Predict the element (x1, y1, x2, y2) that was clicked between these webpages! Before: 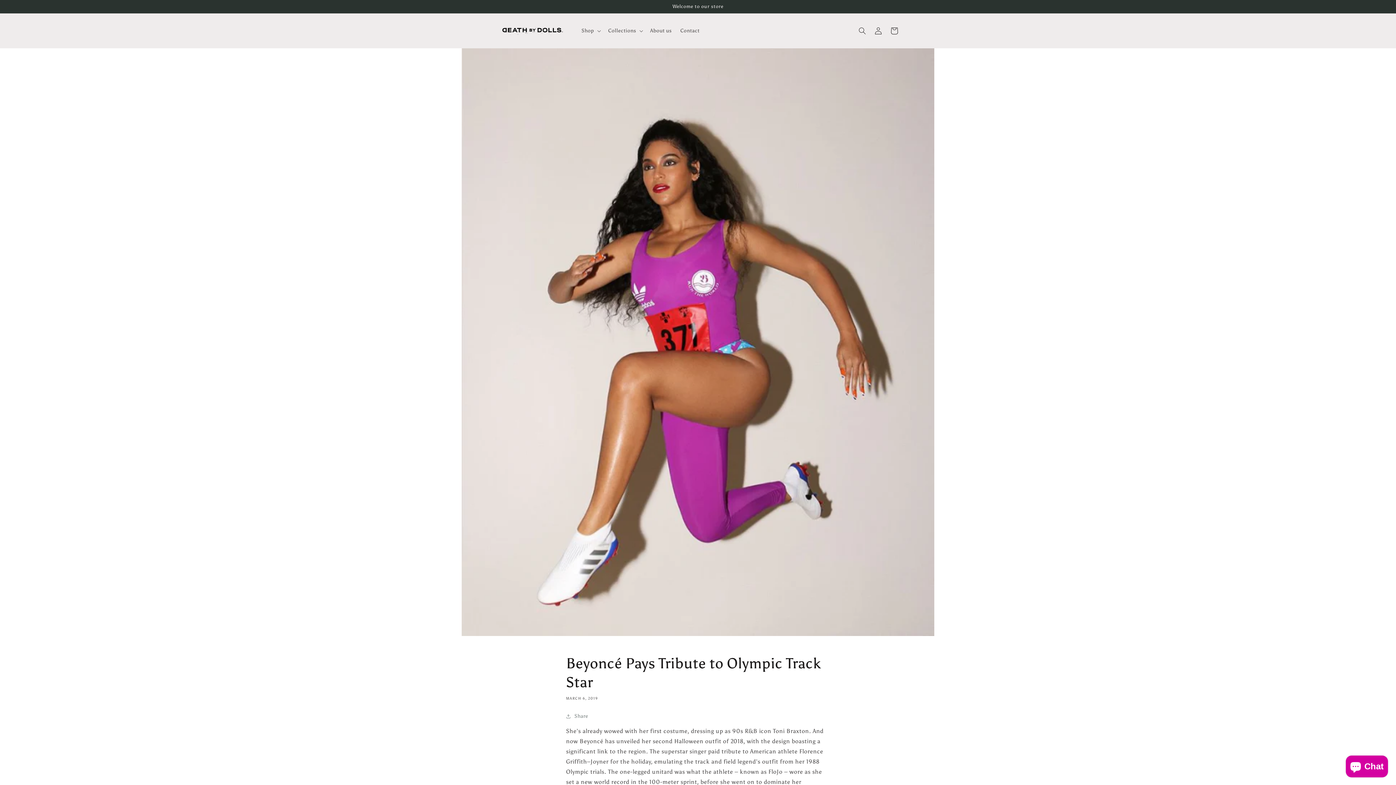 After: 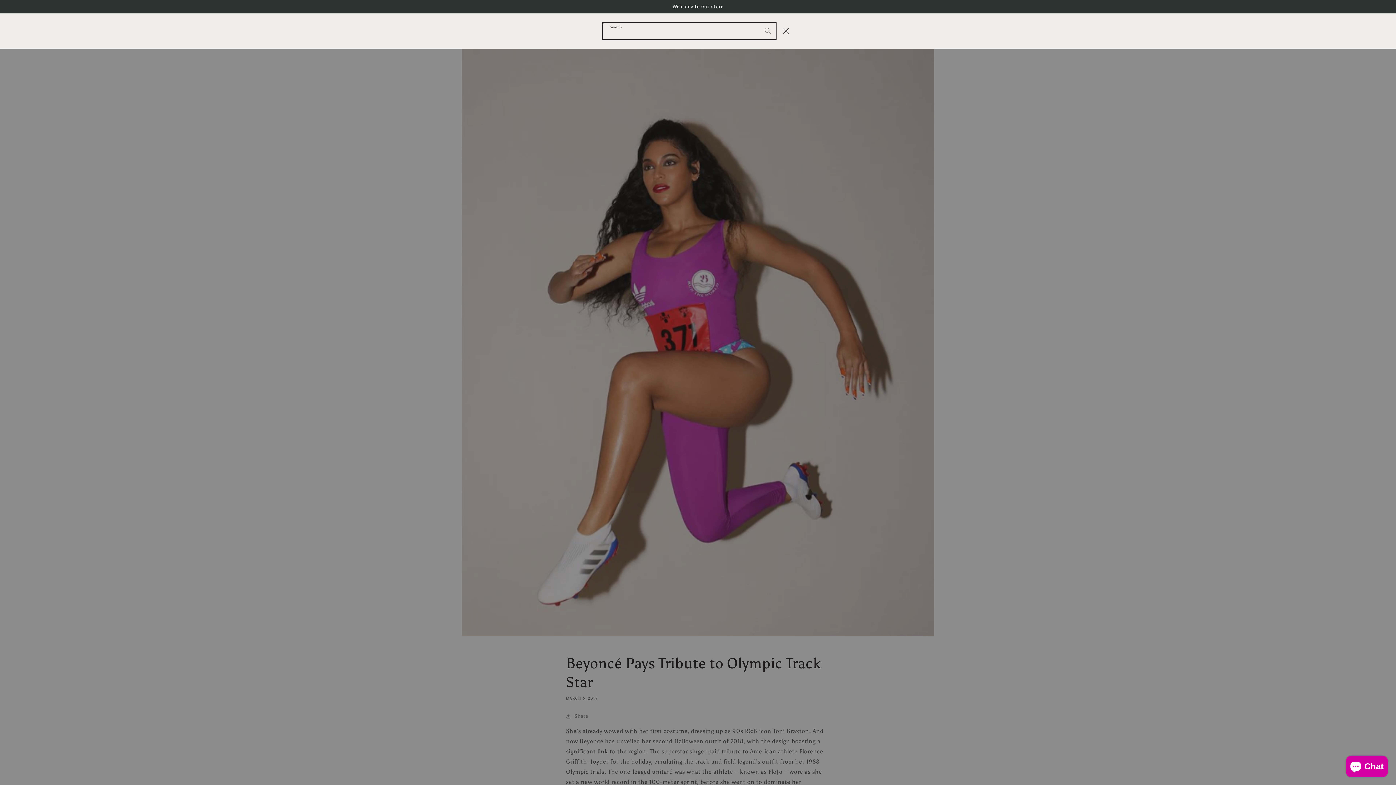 Action: label: Search bbox: (854, 22, 870, 38)